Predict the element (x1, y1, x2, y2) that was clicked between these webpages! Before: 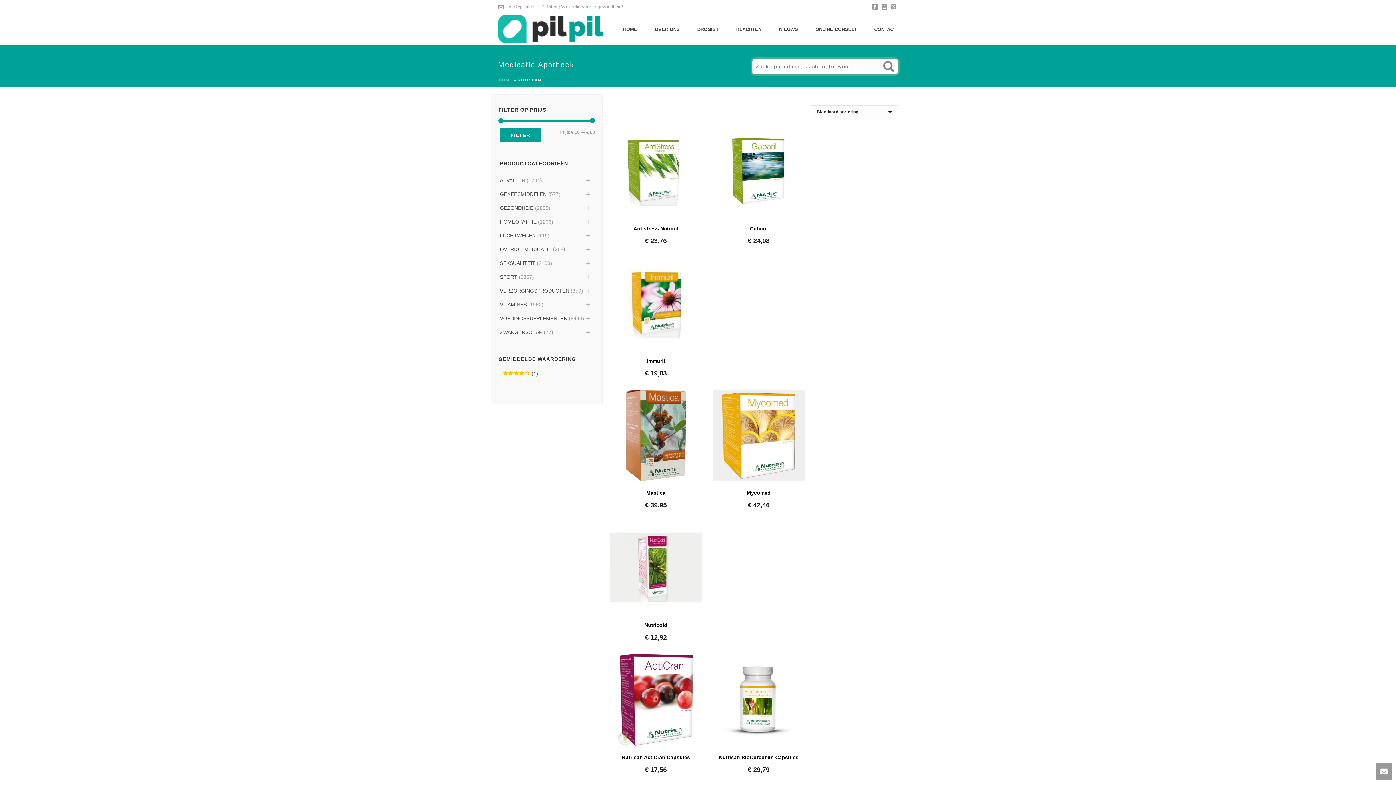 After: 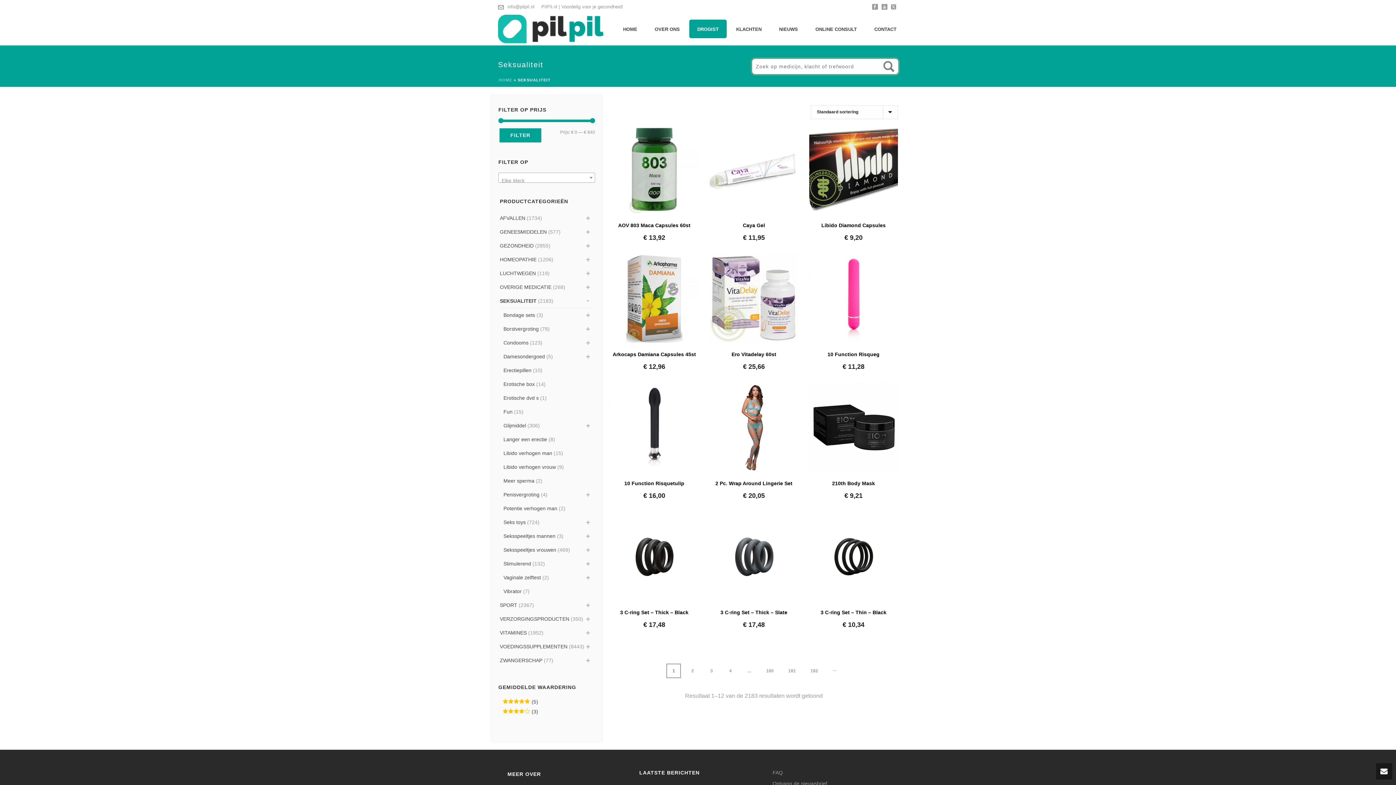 Action: label: SEKSUALITEIT bbox: (500, 256, 535, 270)